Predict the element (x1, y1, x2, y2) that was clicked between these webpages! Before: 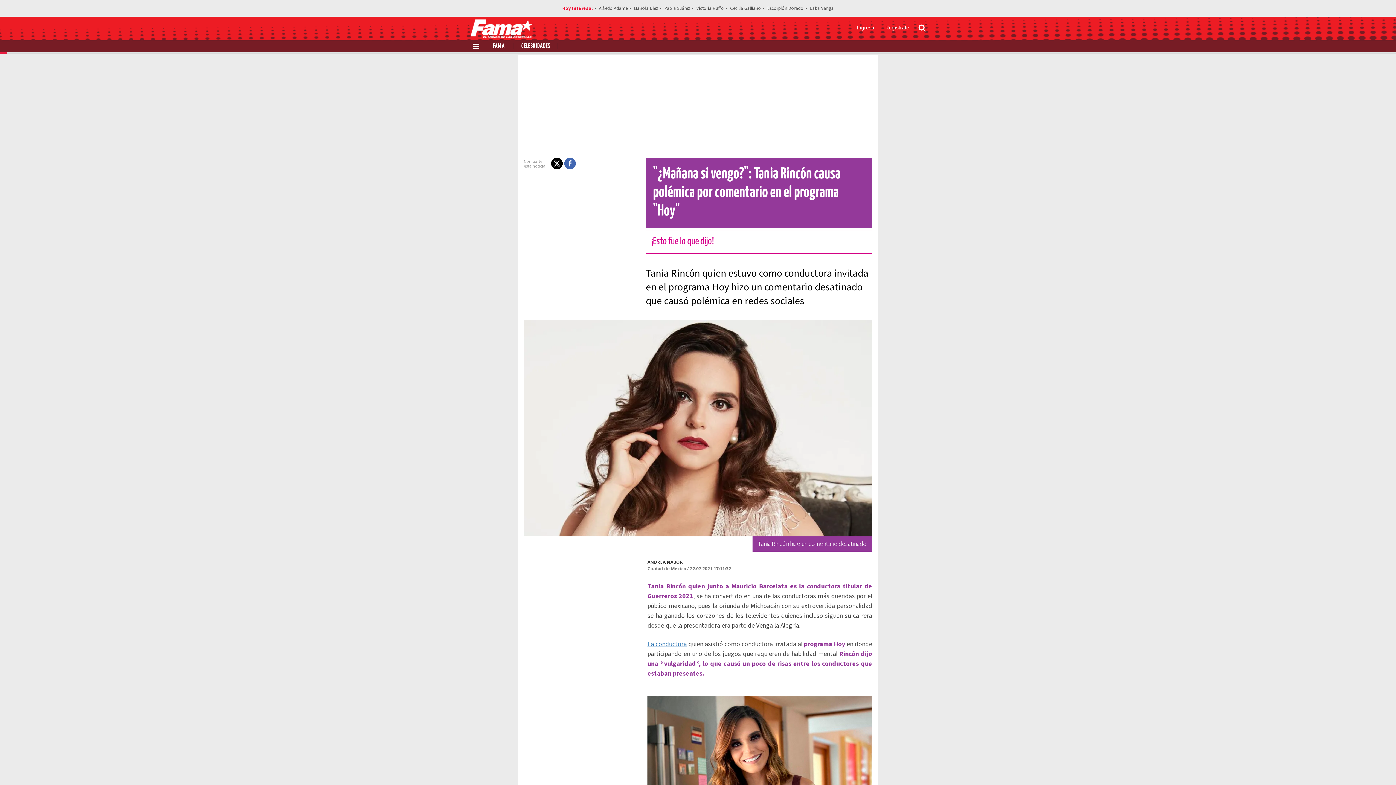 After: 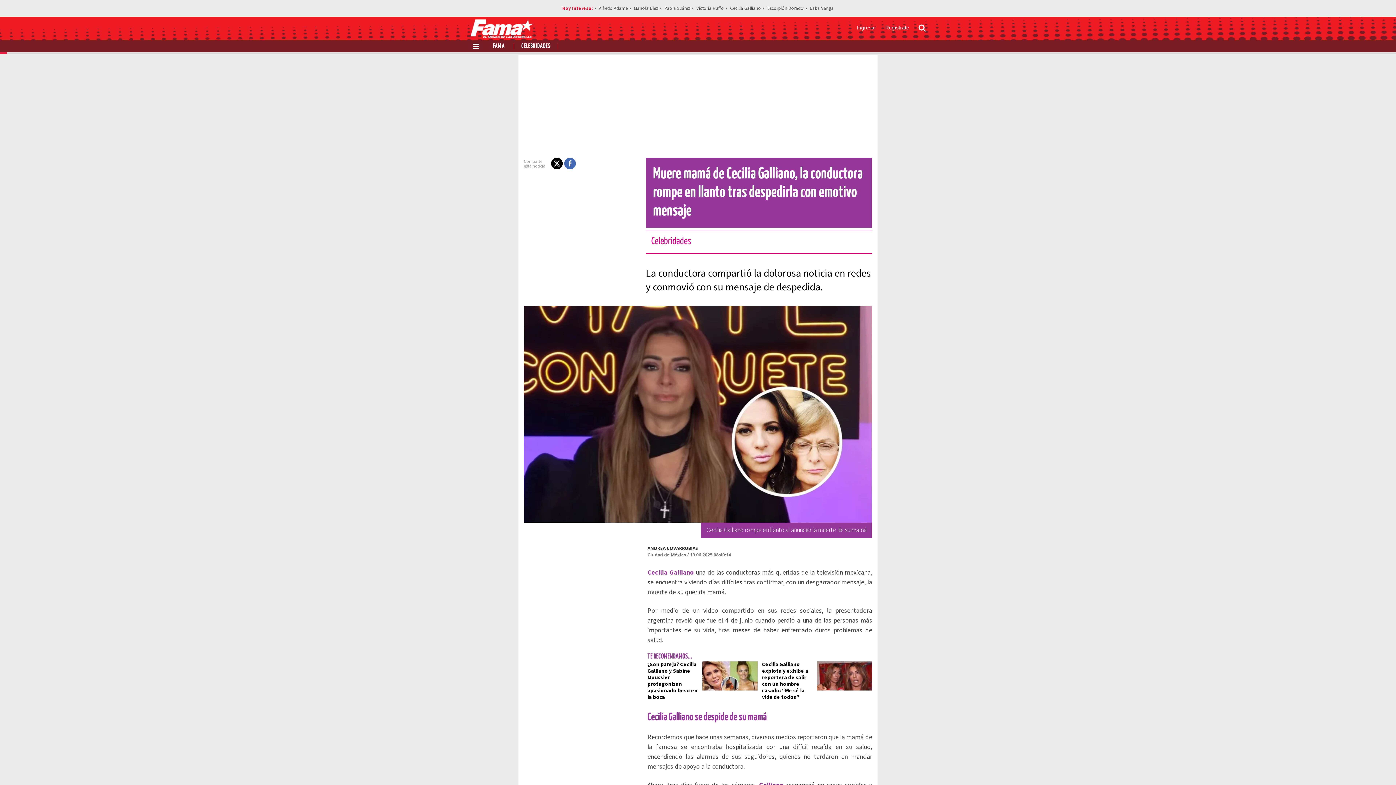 Action: bbox: (730, 4, 761, 11) label: Cecilia Galliano